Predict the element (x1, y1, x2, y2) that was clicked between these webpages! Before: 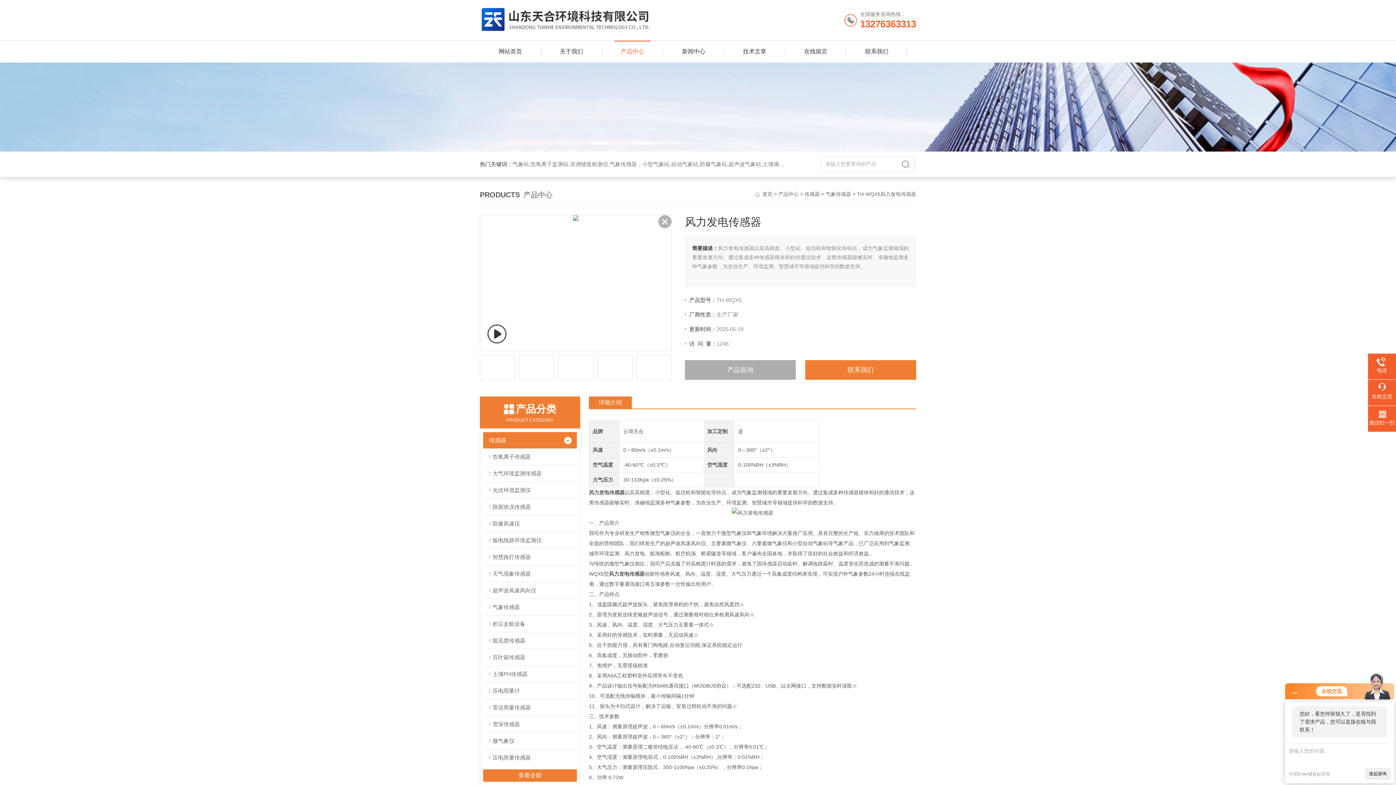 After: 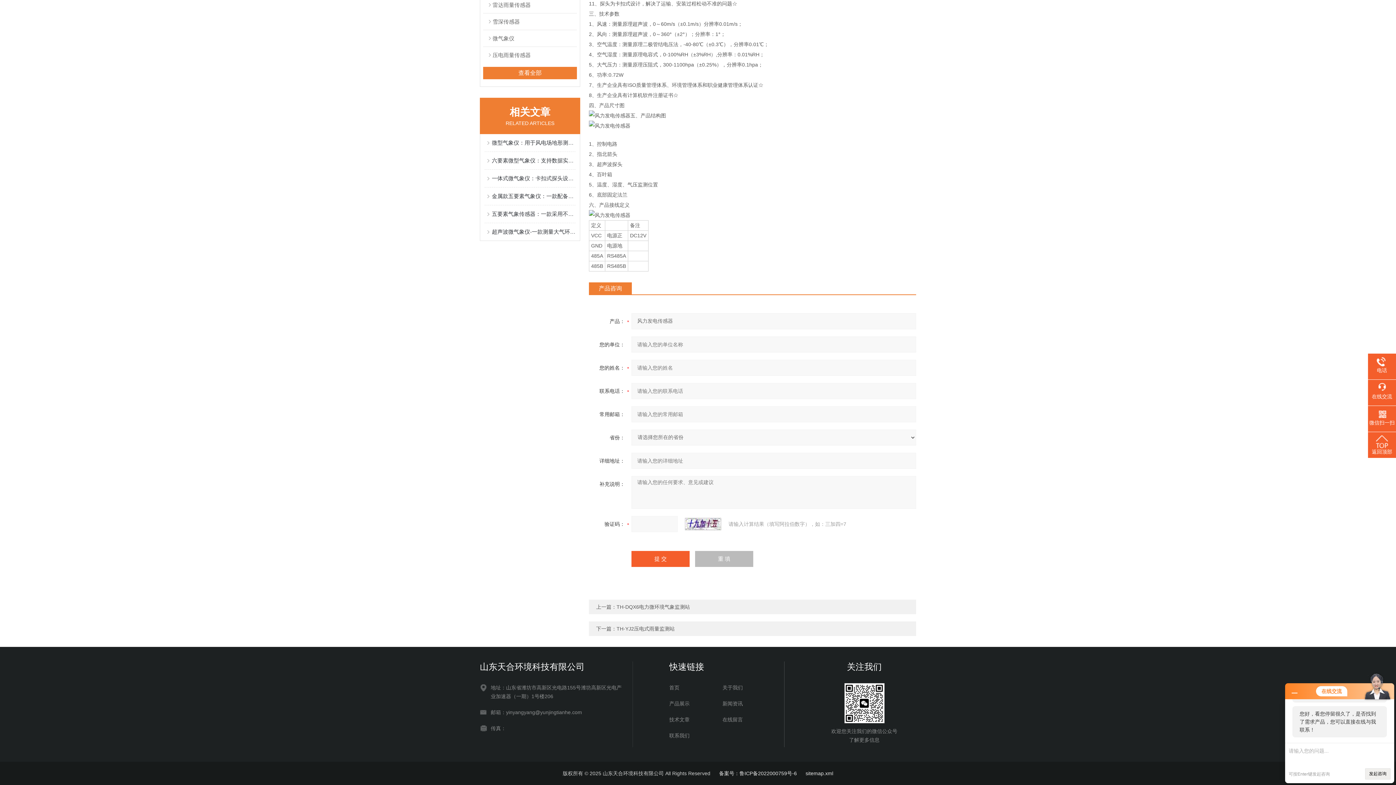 Action: label: 产品咨询 bbox: (685, 360, 796, 380)